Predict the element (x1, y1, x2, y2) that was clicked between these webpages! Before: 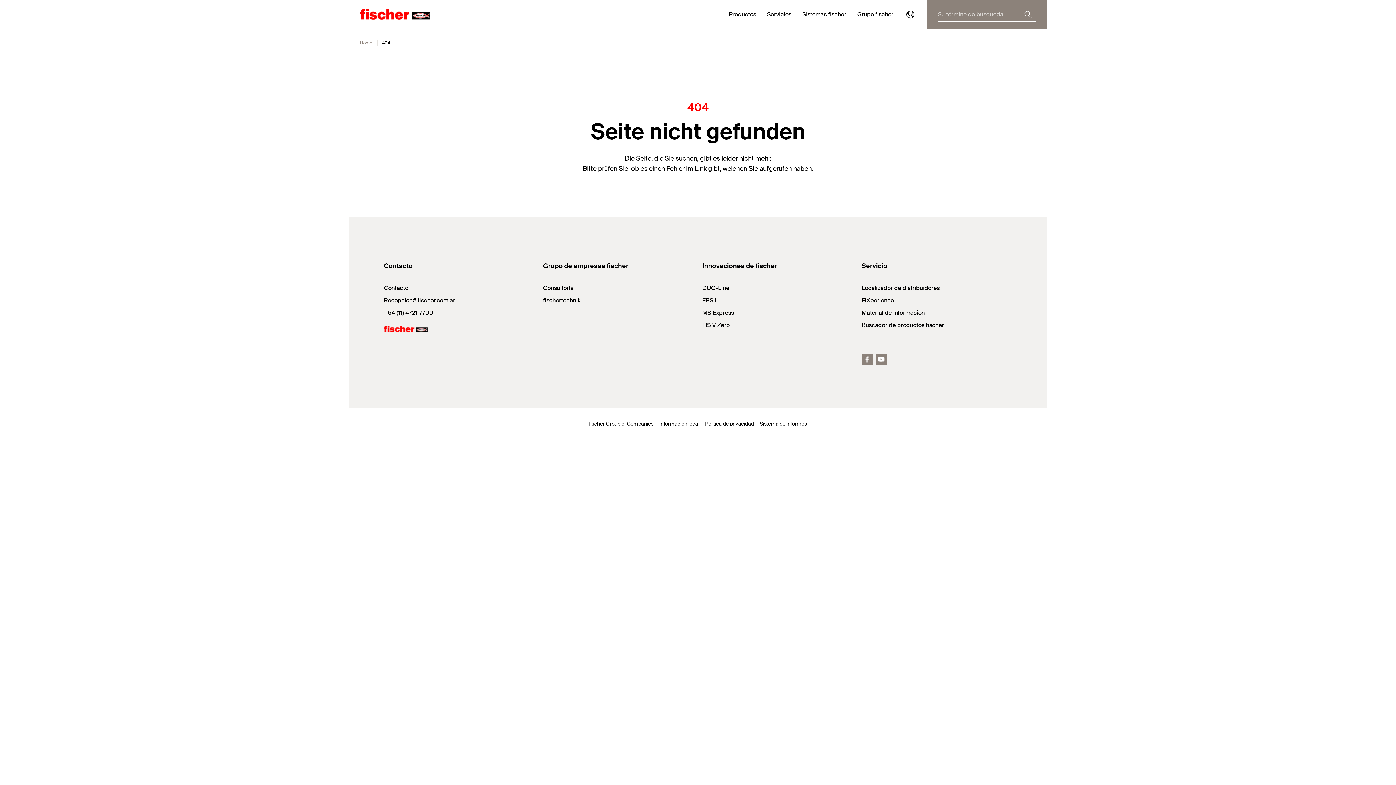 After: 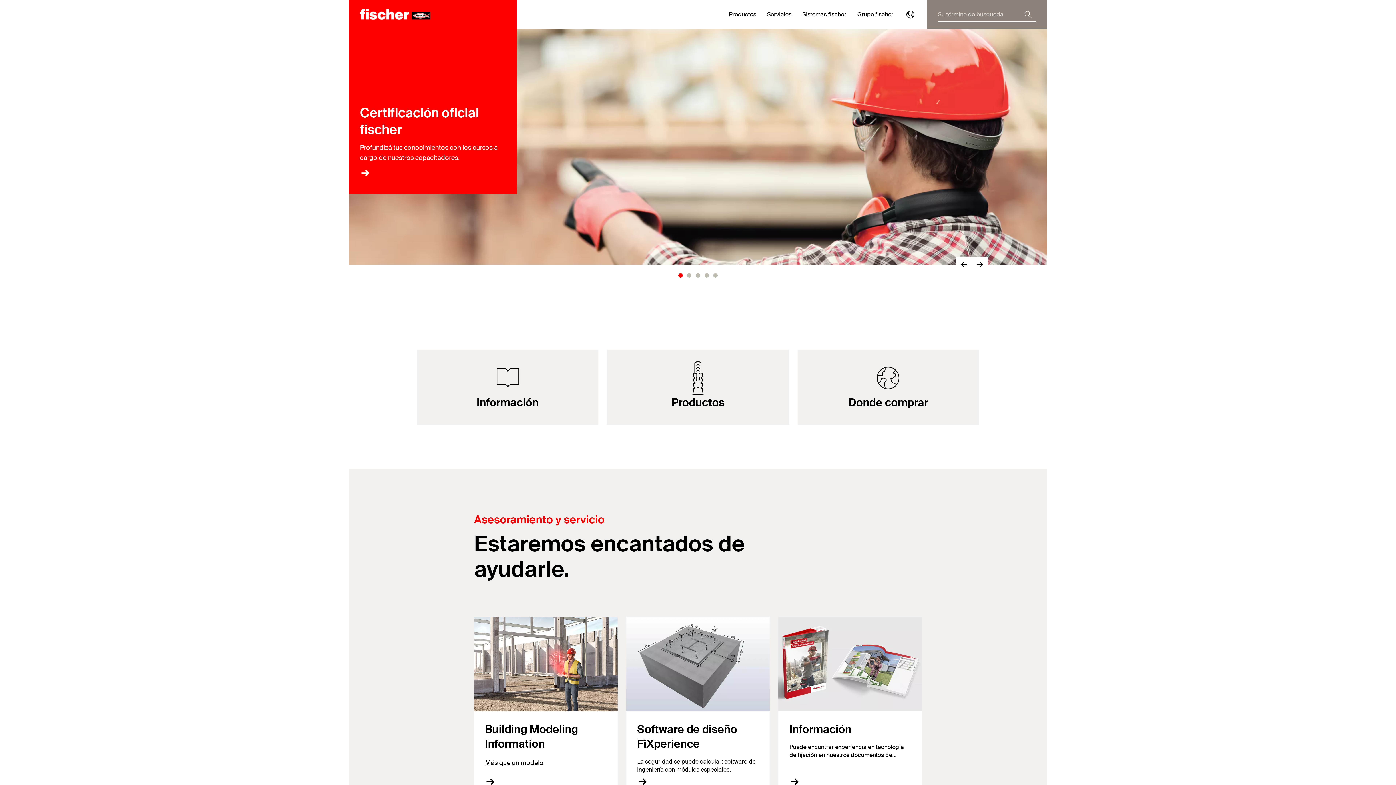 Action: bbox: (360, 8, 430, 19)